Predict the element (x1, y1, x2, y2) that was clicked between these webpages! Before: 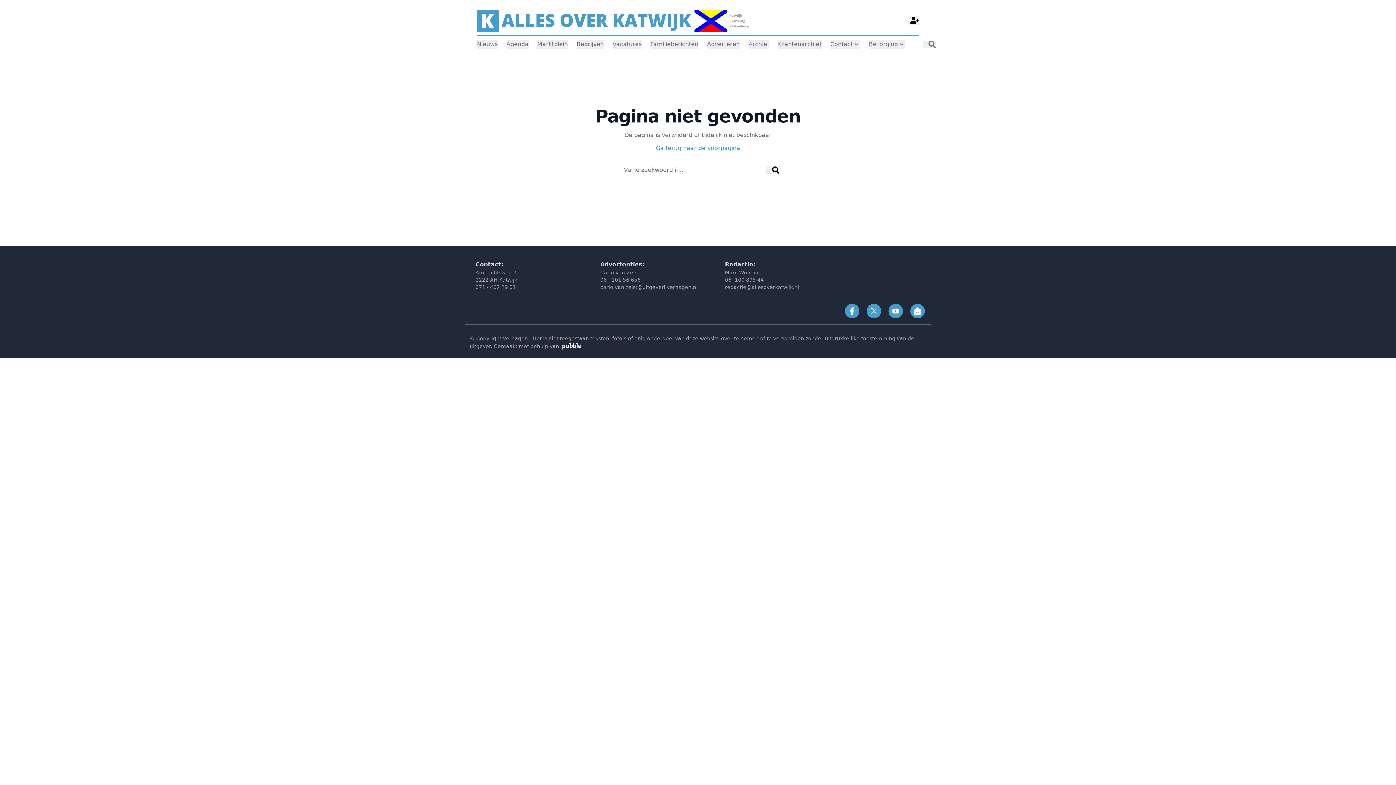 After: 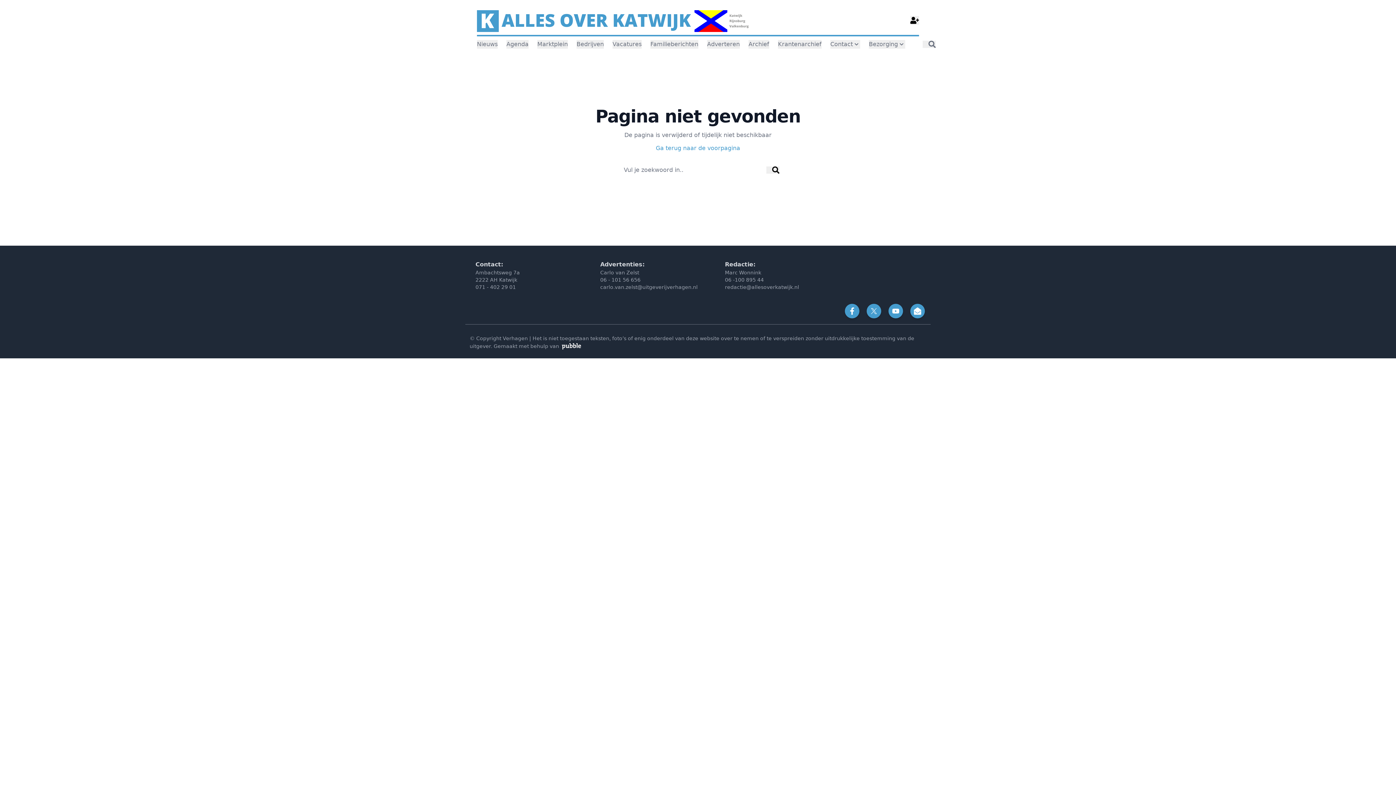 Action: bbox: (560, 343, 582, 349)